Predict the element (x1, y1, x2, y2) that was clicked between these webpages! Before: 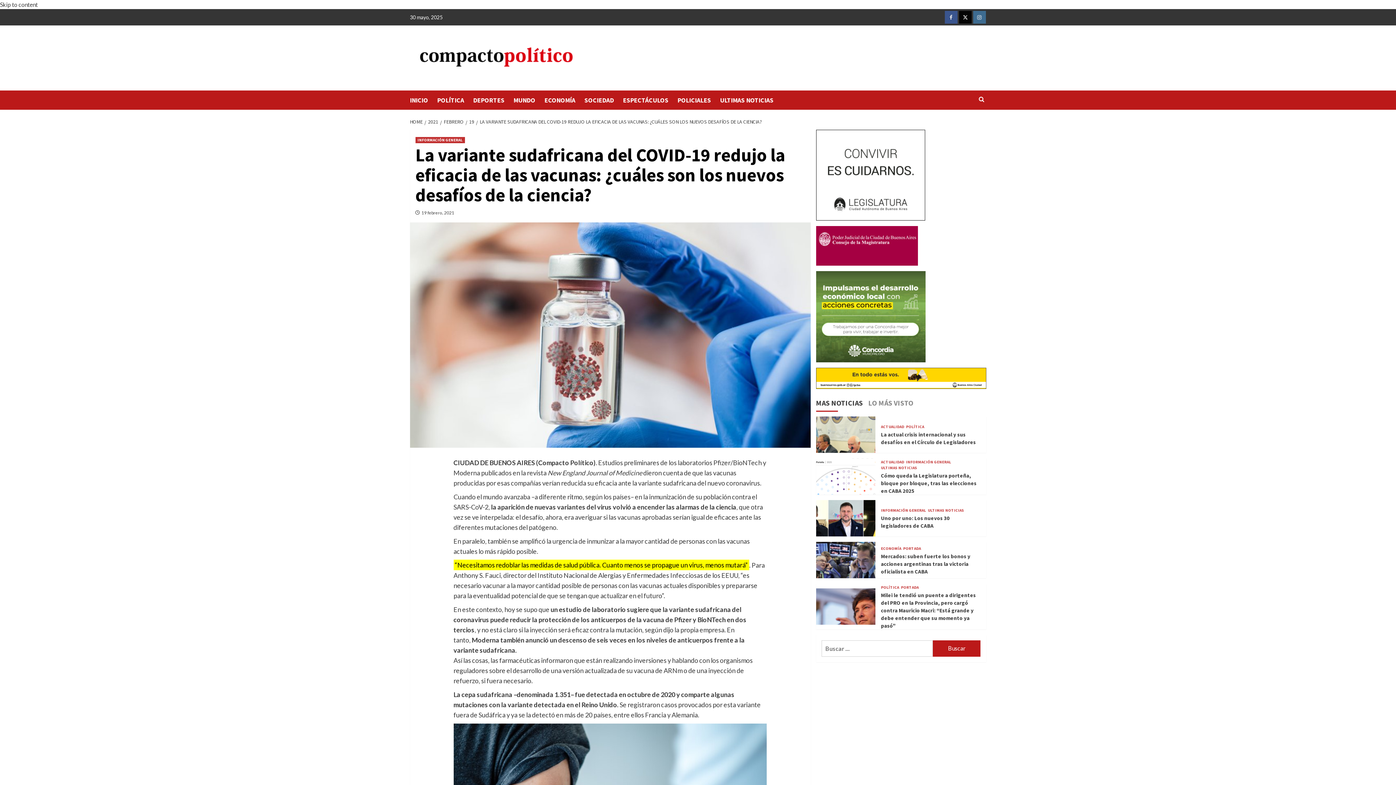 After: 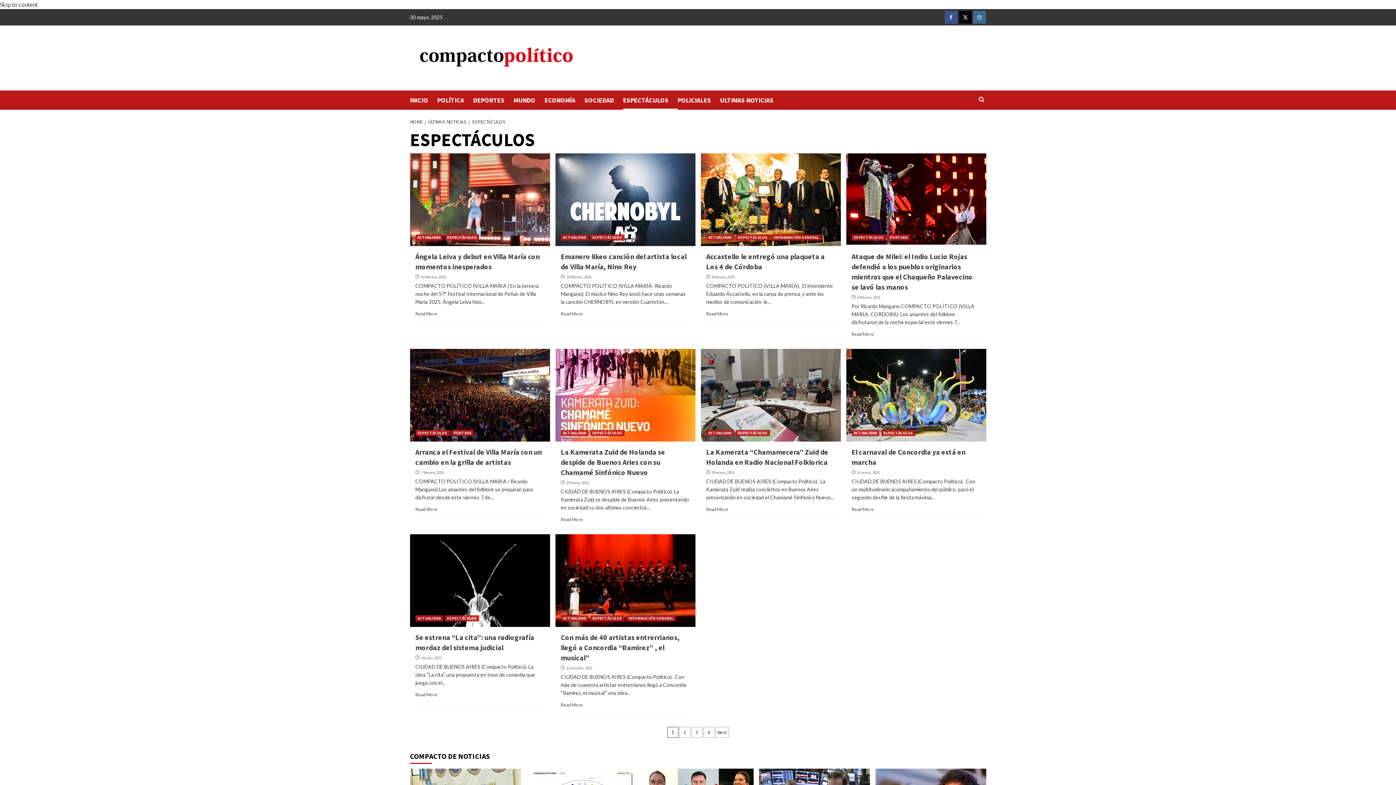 Action: label: ESPECTÁCULOS bbox: (623, 90, 677, 109)